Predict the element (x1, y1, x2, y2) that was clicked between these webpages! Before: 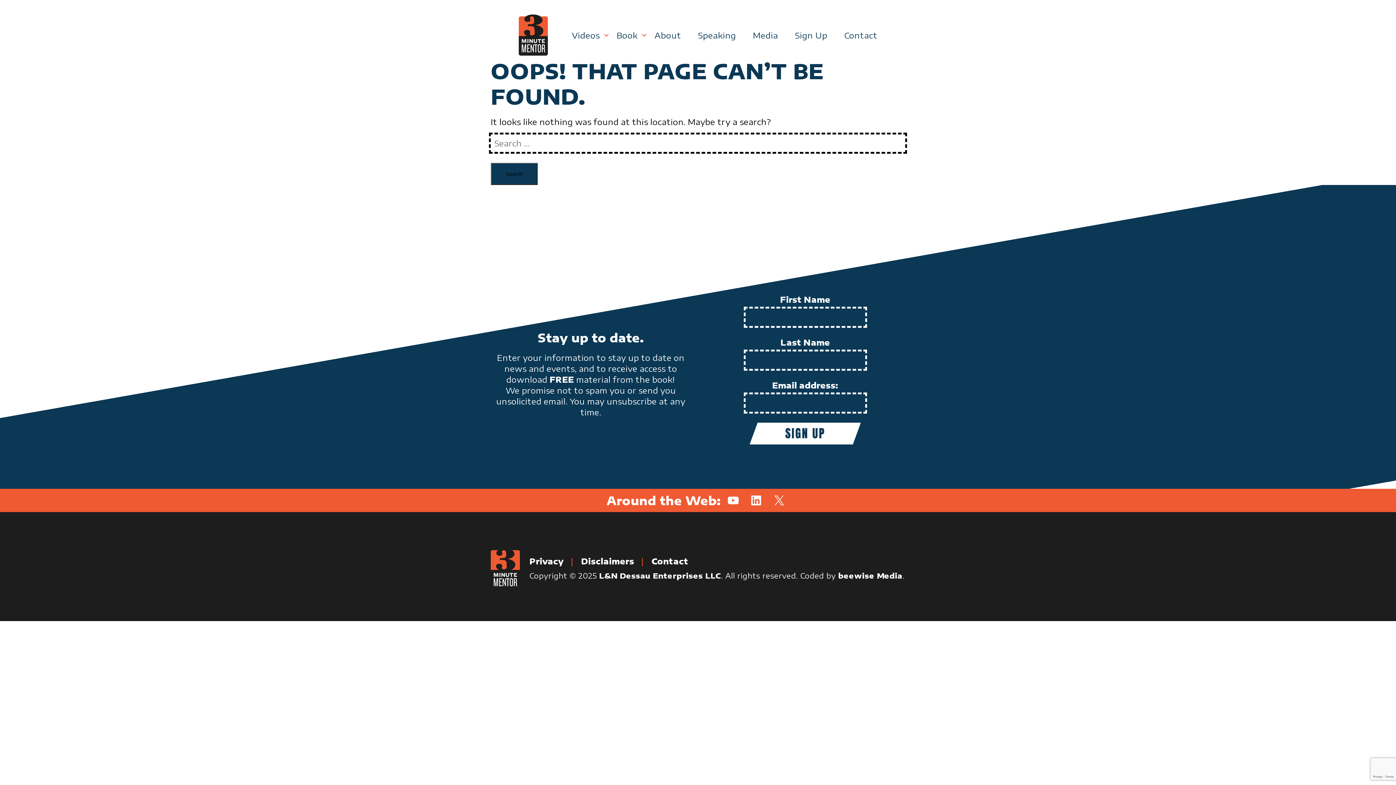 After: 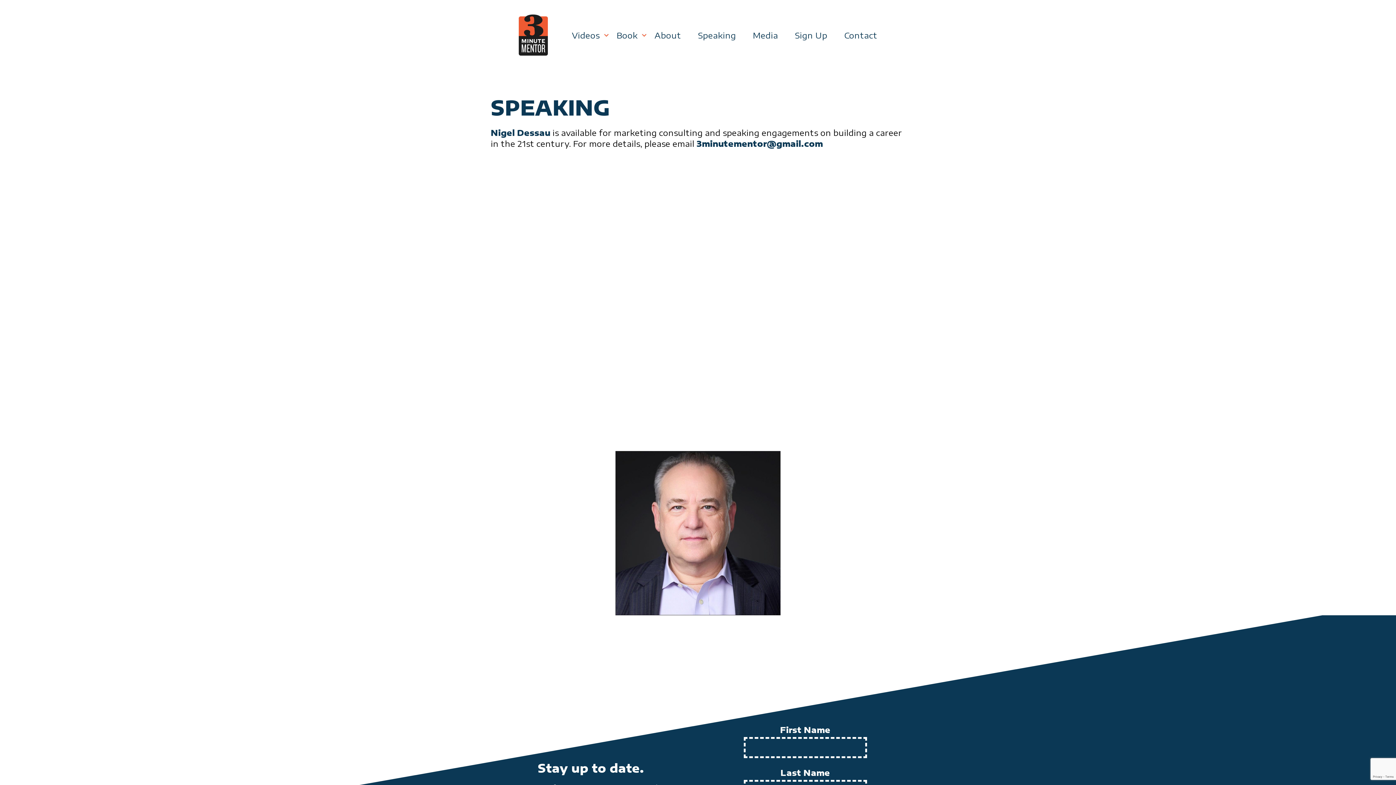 Action: bbox: (698, 30, 736, 40) label: Speaking